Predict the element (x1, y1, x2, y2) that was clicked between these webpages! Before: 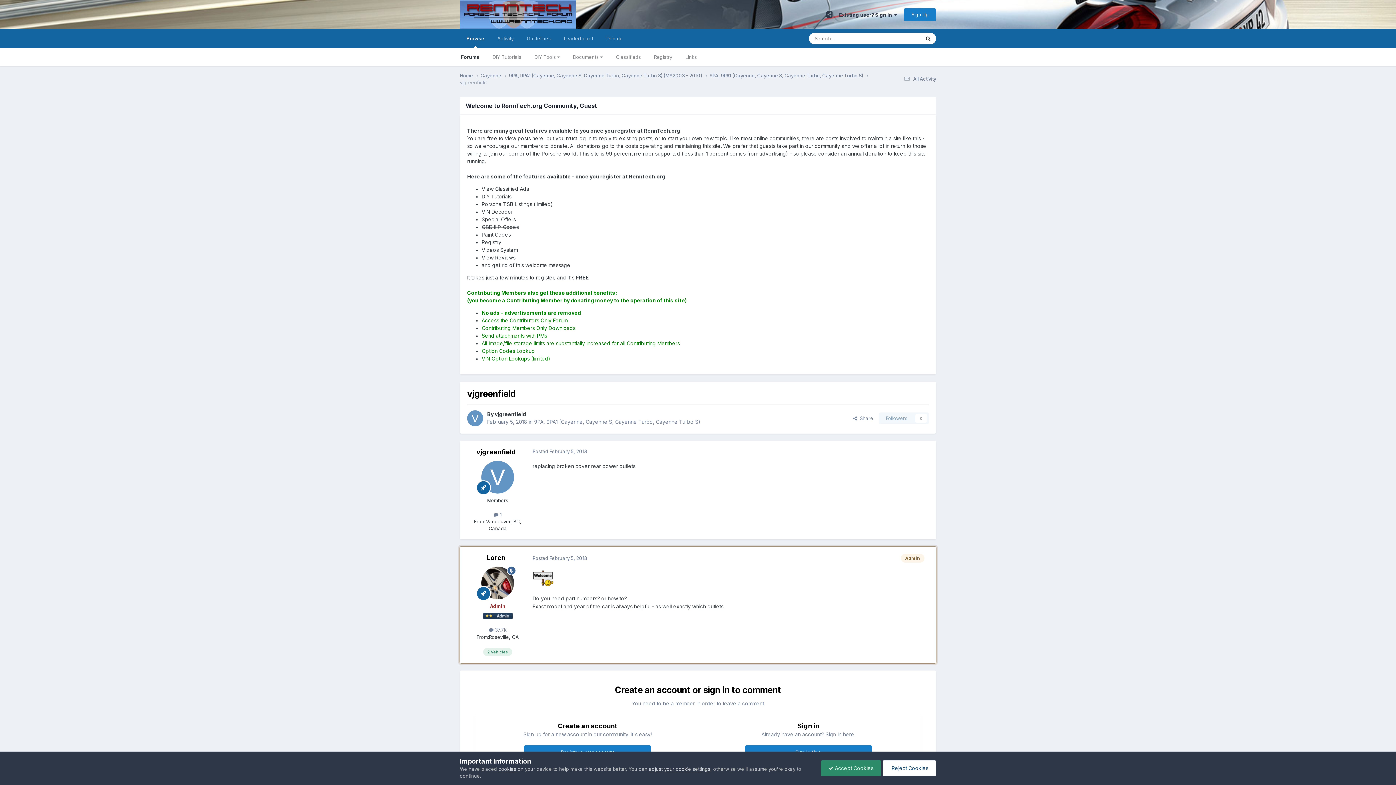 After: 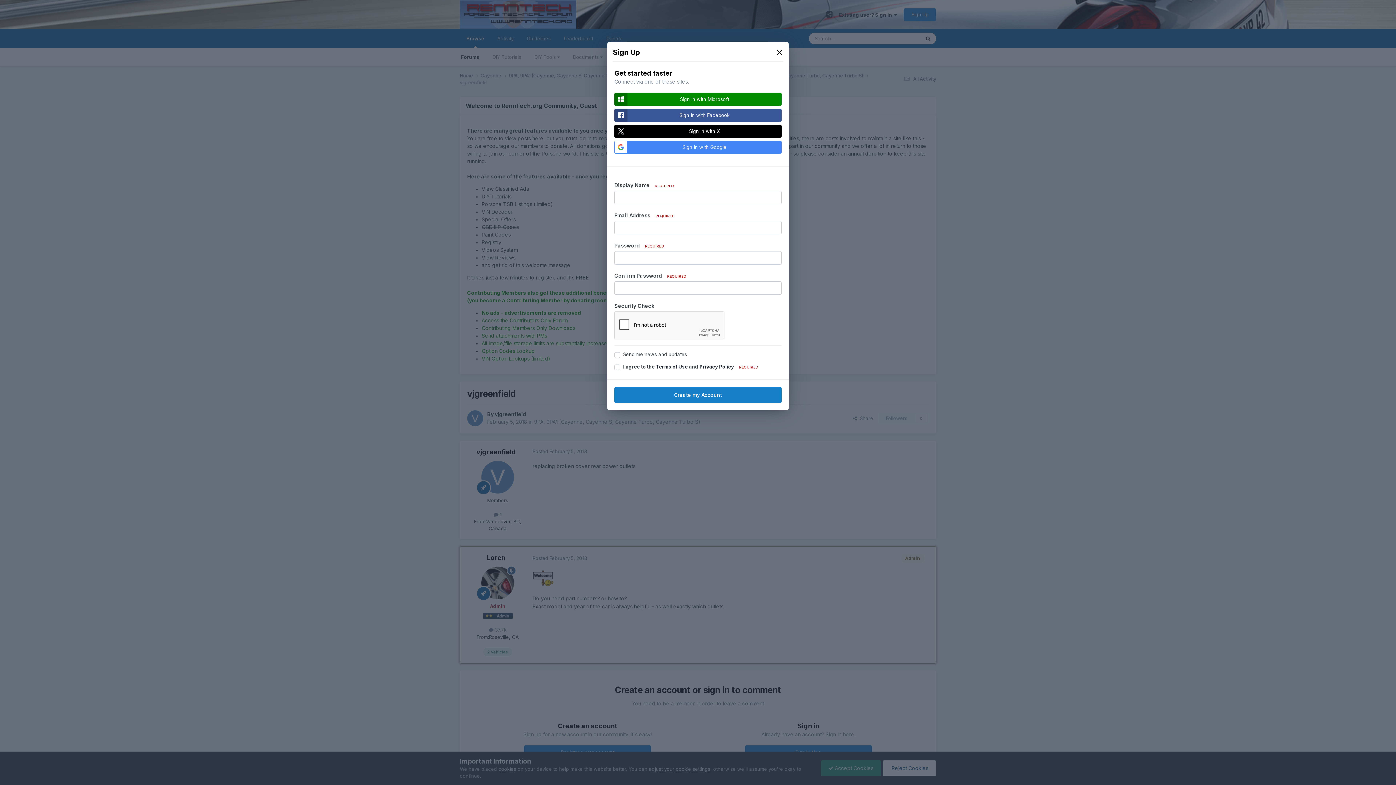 Action: bbox: (904, 8, 936, 20) label: Sign Up